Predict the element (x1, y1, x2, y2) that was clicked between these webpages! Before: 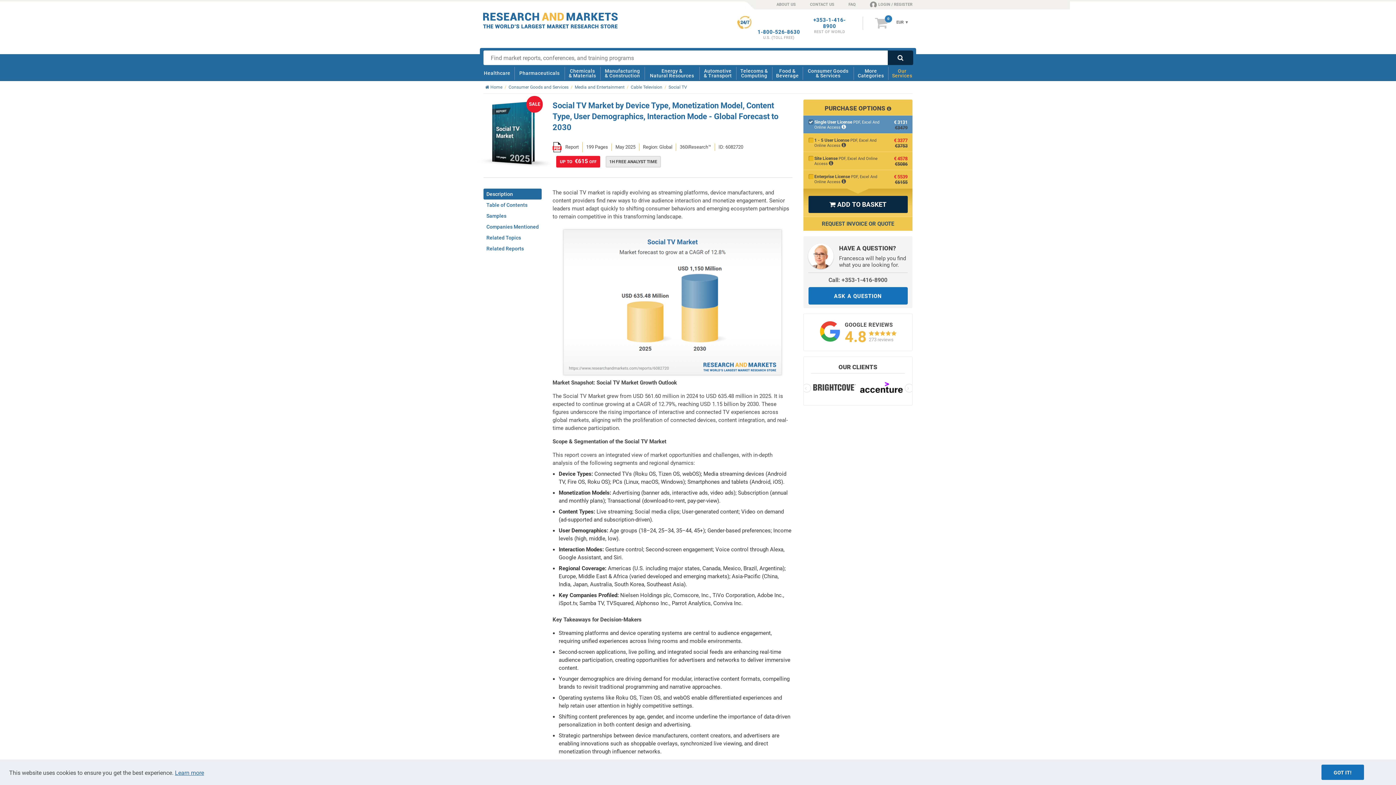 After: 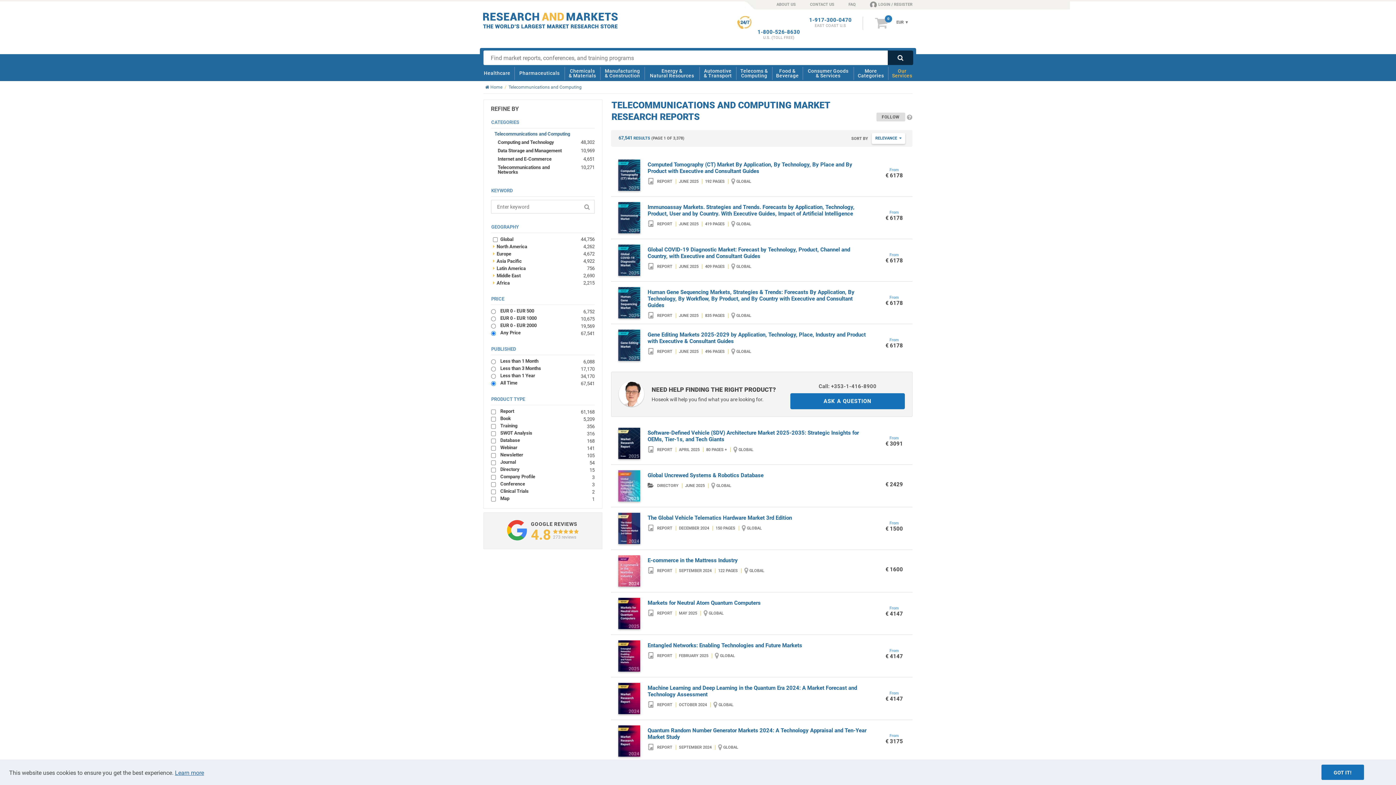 Action: label: Telecoms &
Computing bbox: (738, 65, 770, 81)